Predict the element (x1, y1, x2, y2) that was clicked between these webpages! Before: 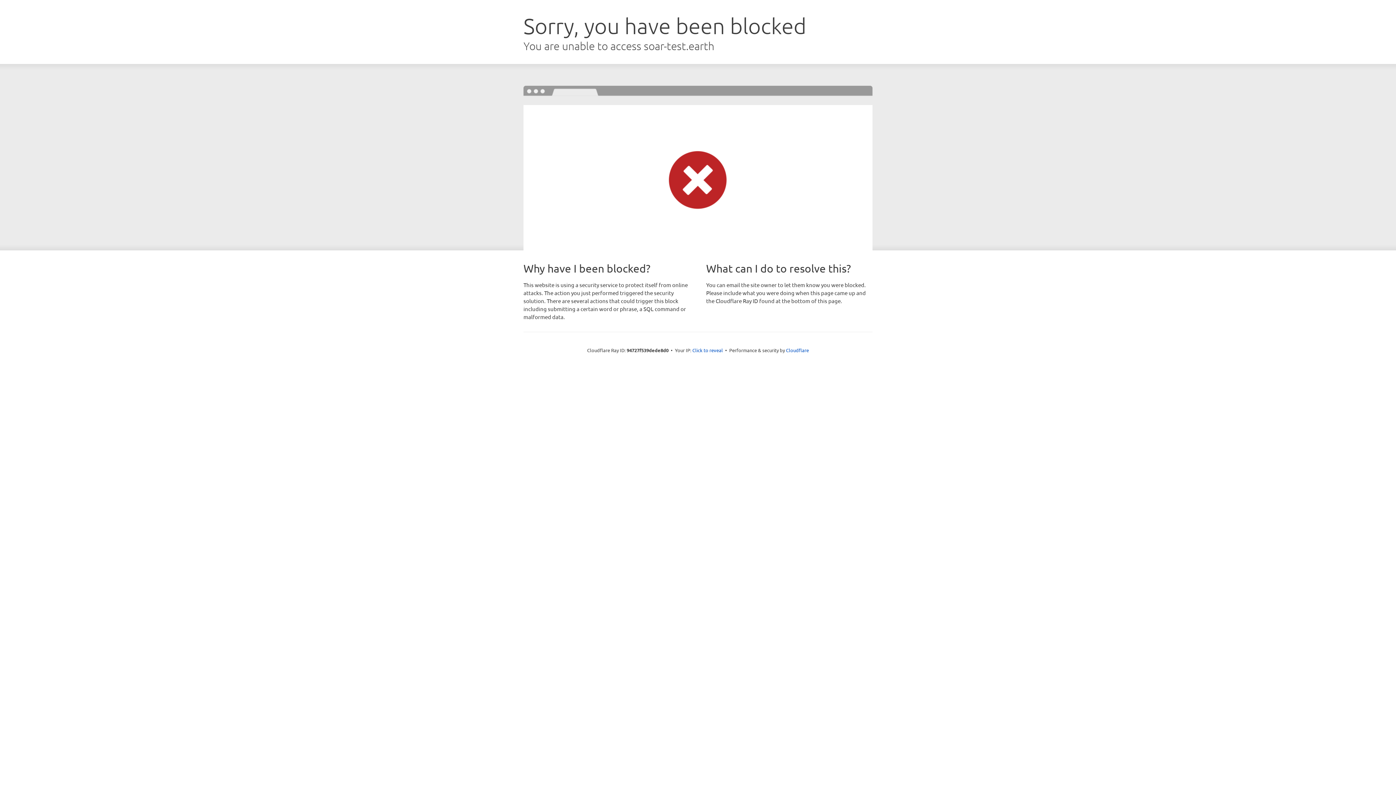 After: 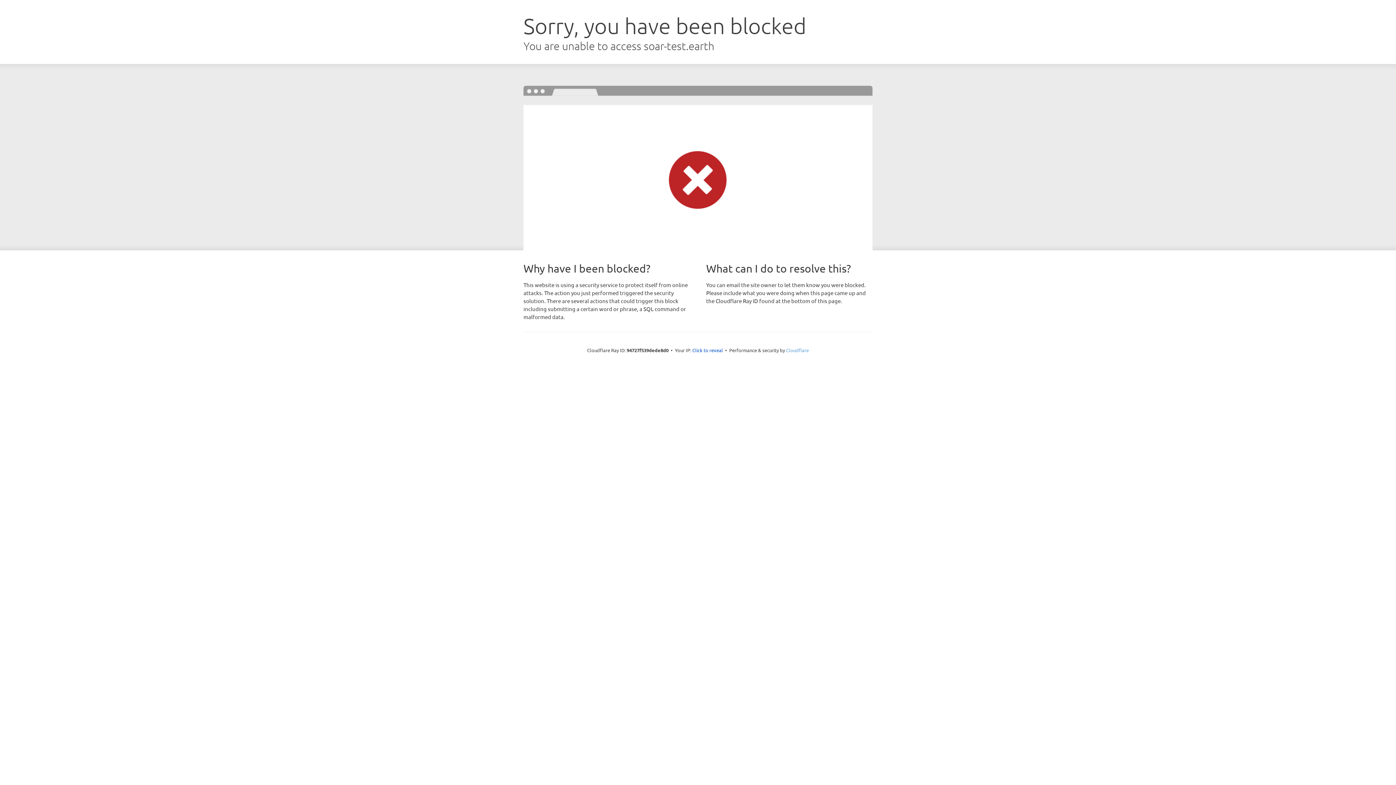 Action: label: Cloudflare bbox: (786, 347, 809, 353)